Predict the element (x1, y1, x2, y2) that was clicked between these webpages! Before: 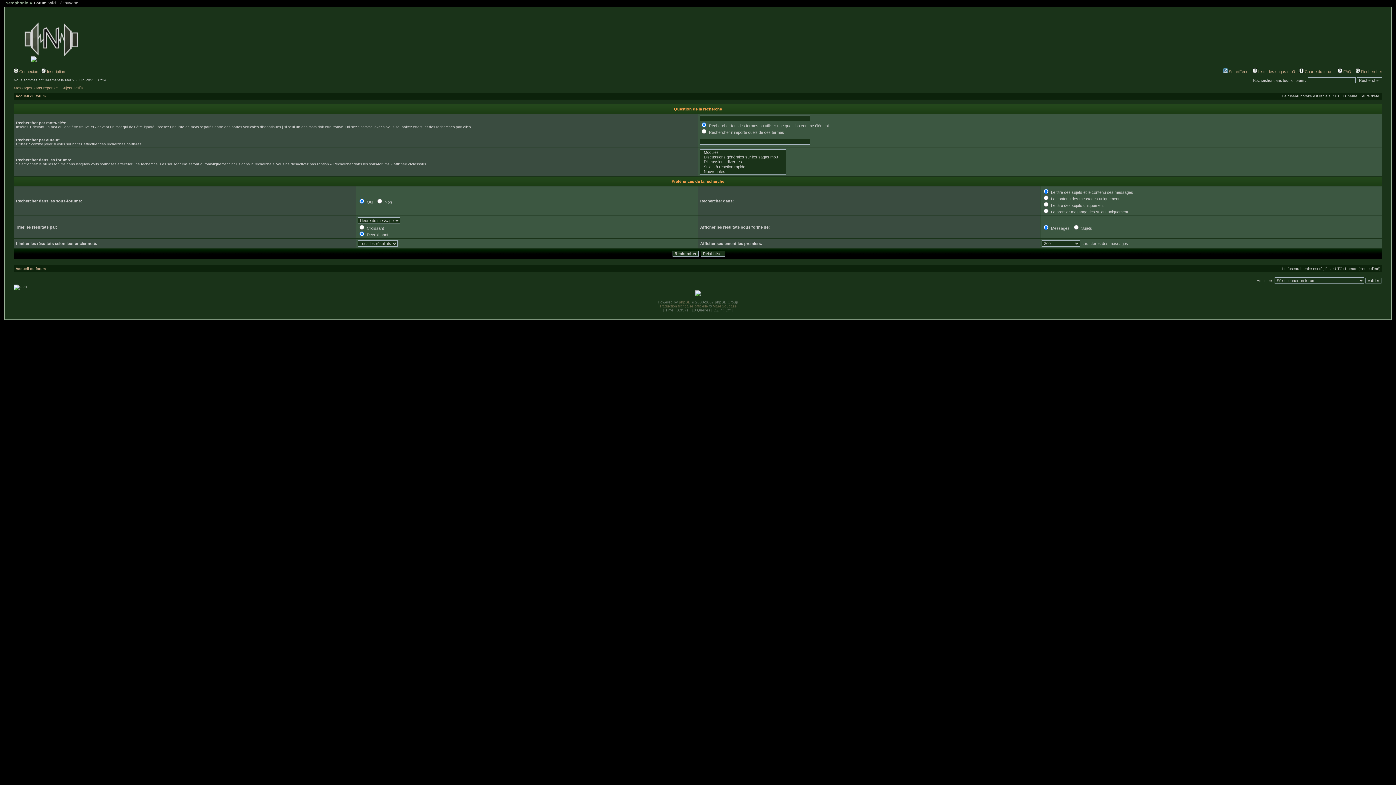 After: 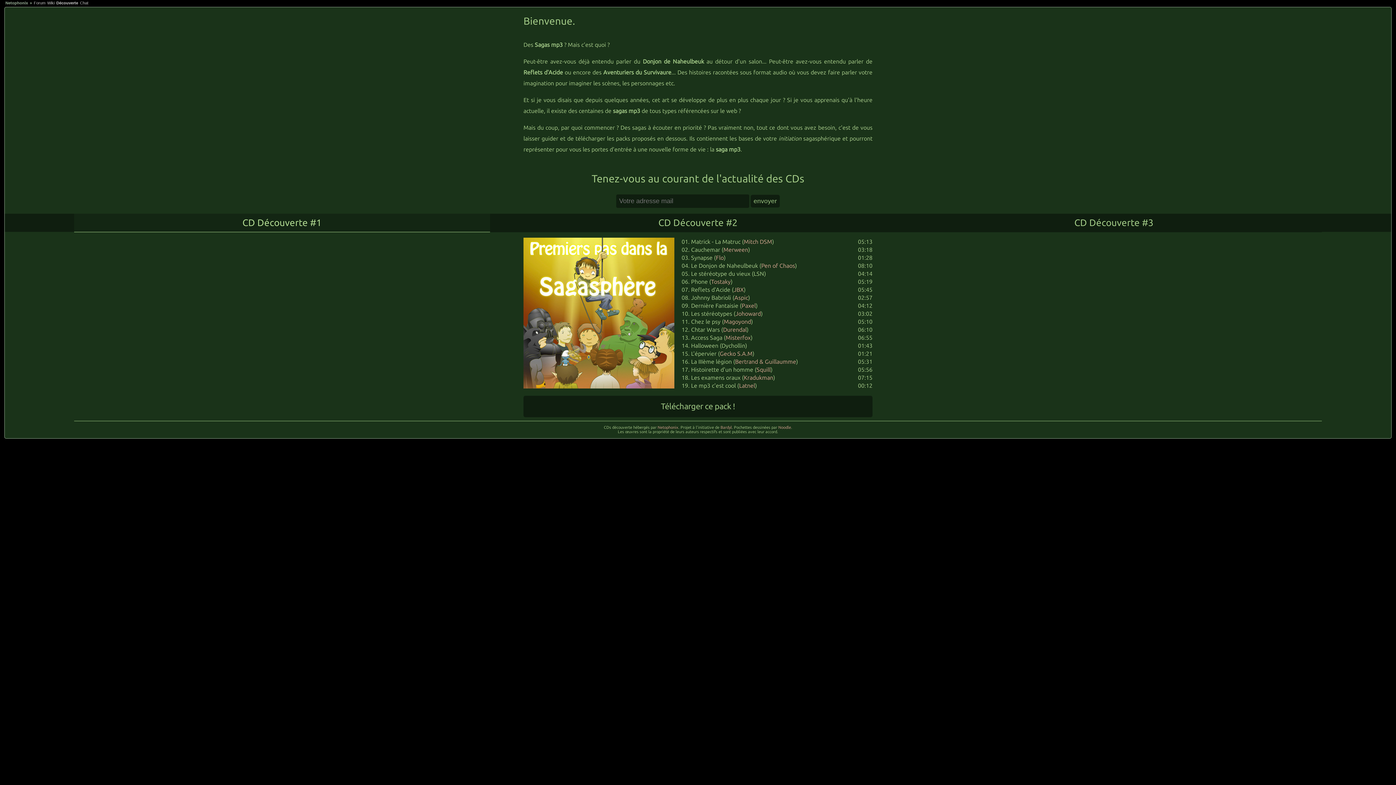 Action: label: Découverte bbox: (57, 0, 78, 5)